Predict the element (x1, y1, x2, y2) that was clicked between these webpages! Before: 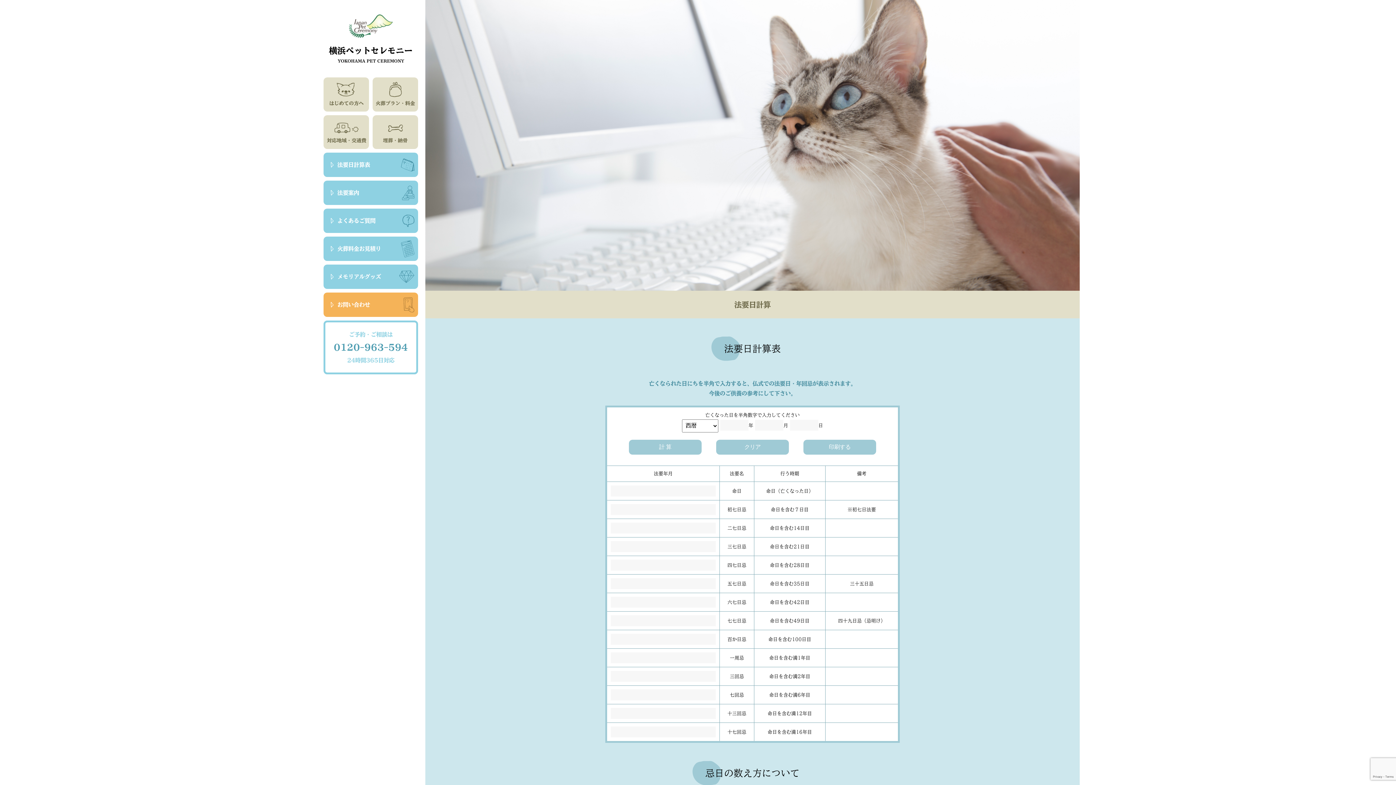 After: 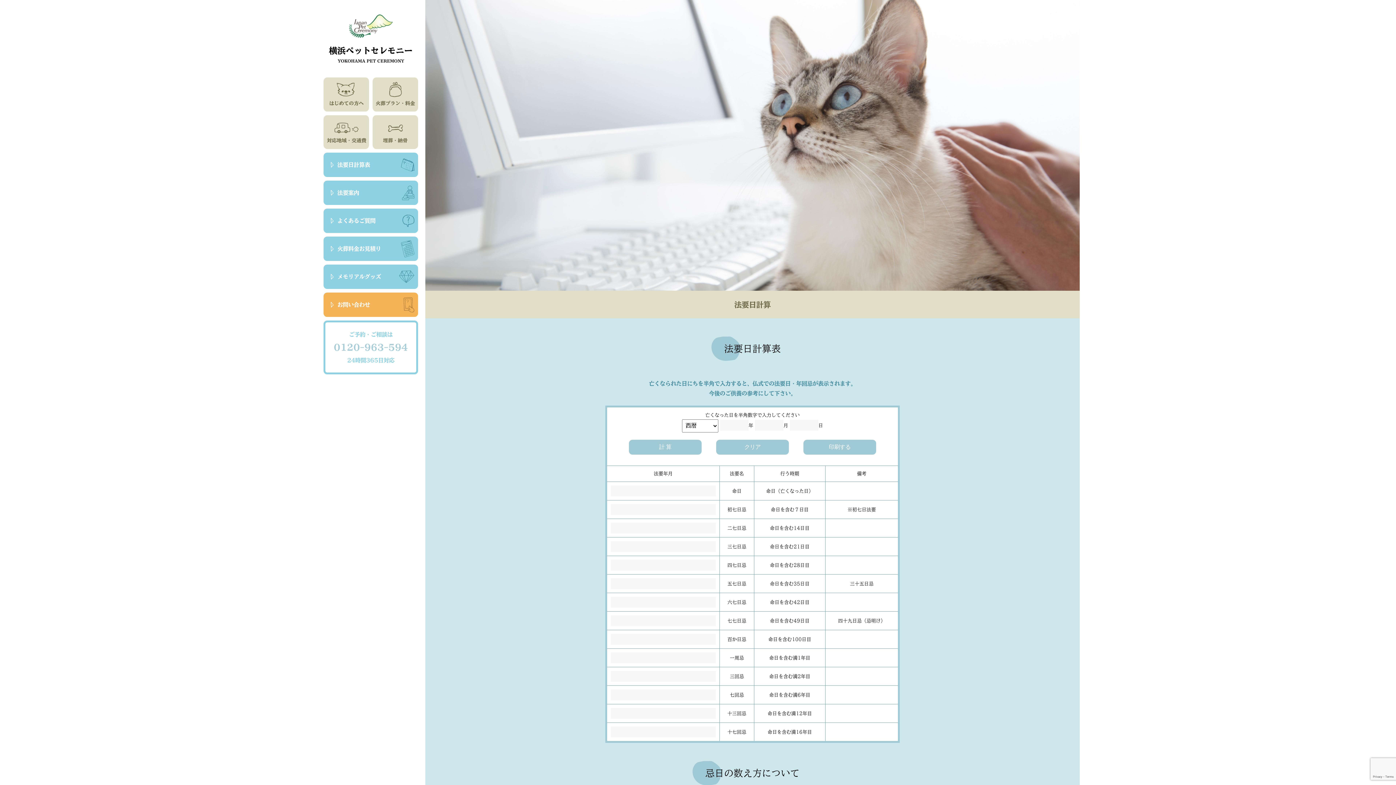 Action: label: 0120-963-594 bbox: (325, 339, 416, 355)